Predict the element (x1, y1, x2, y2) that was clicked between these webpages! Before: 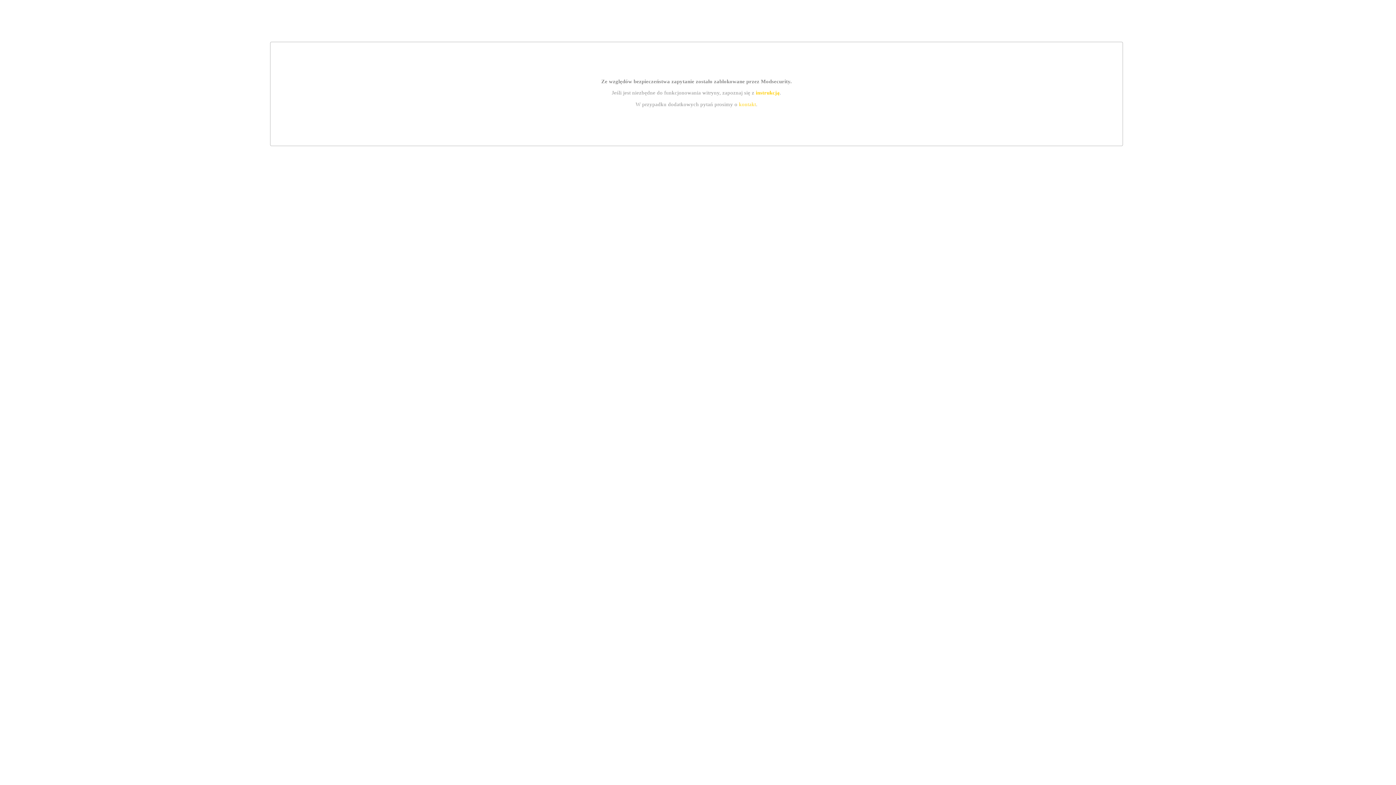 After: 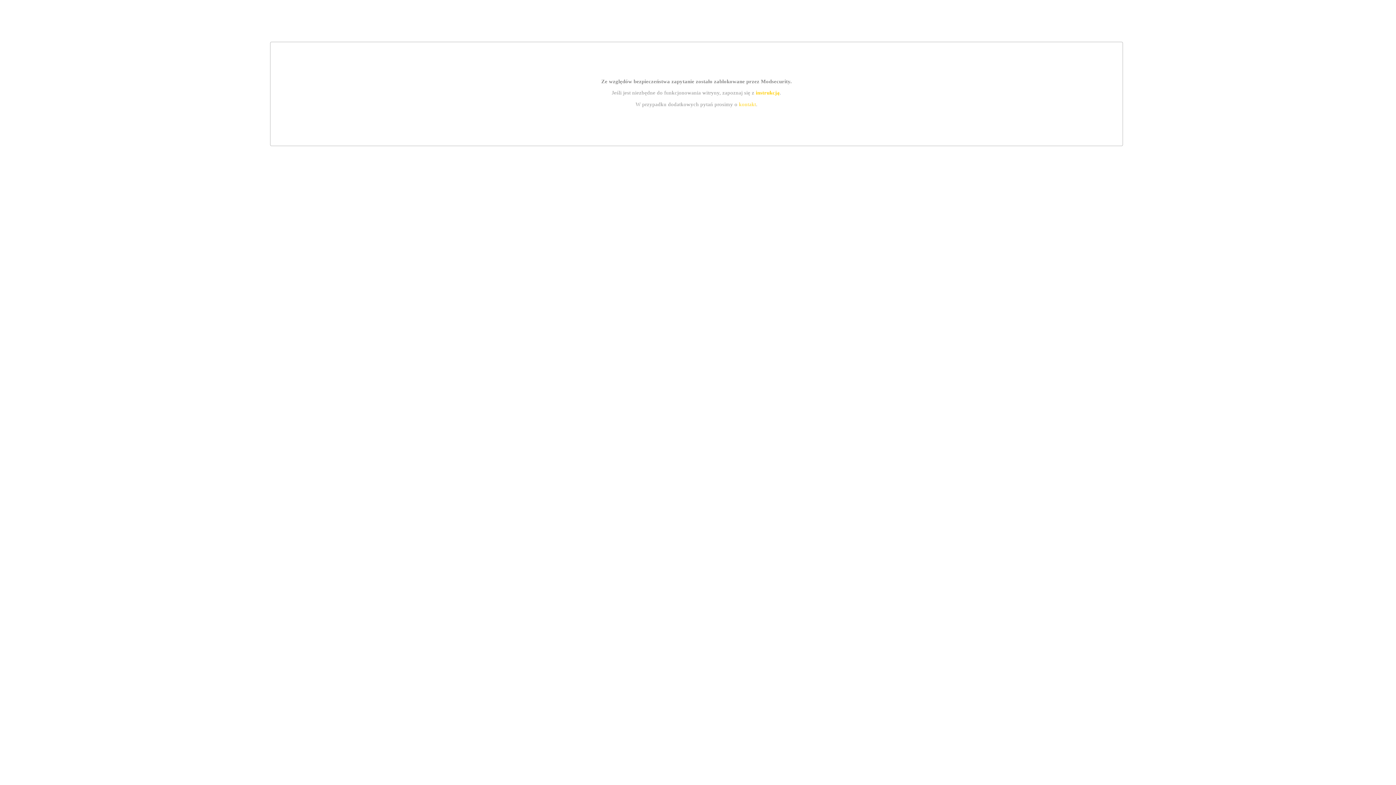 Action: bbox: (739, 101, 756, 107) label: kontakt